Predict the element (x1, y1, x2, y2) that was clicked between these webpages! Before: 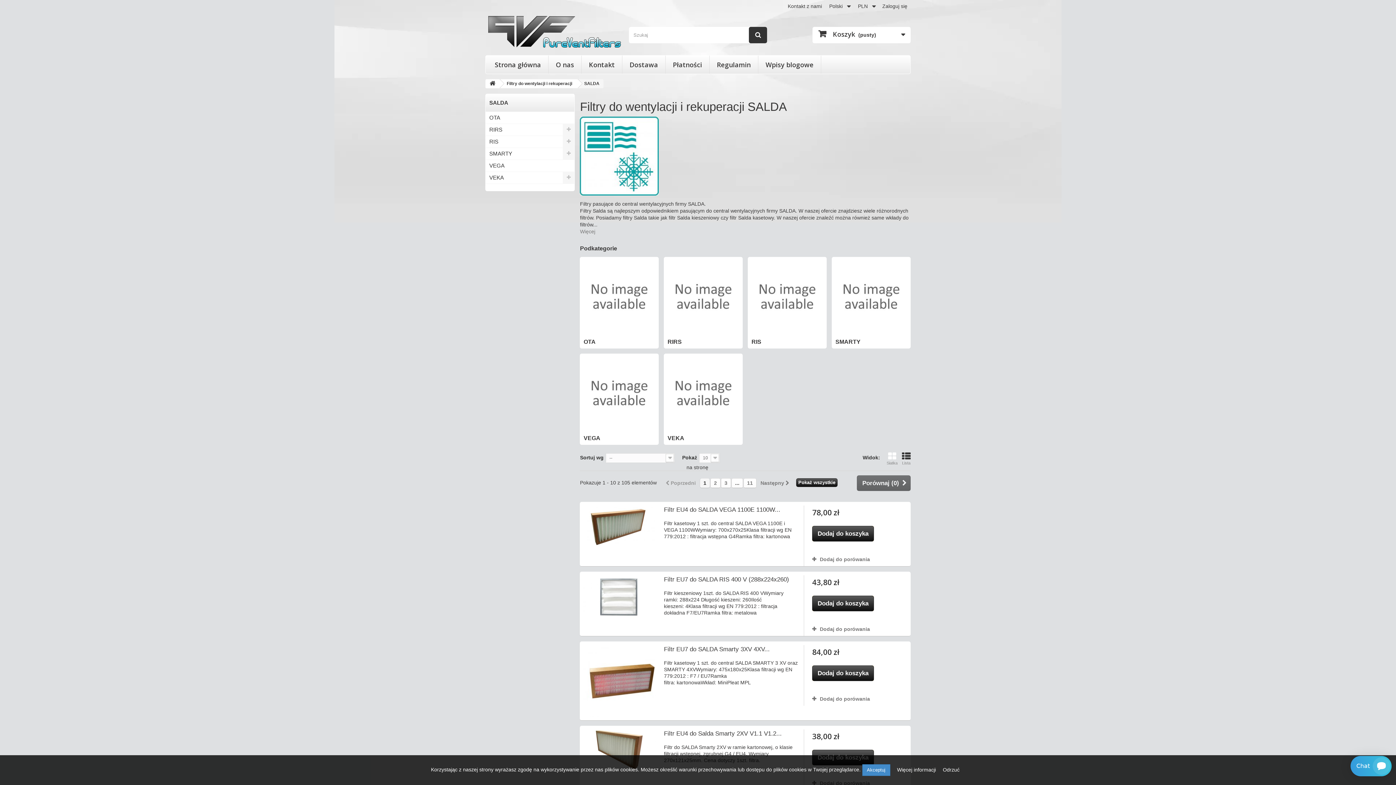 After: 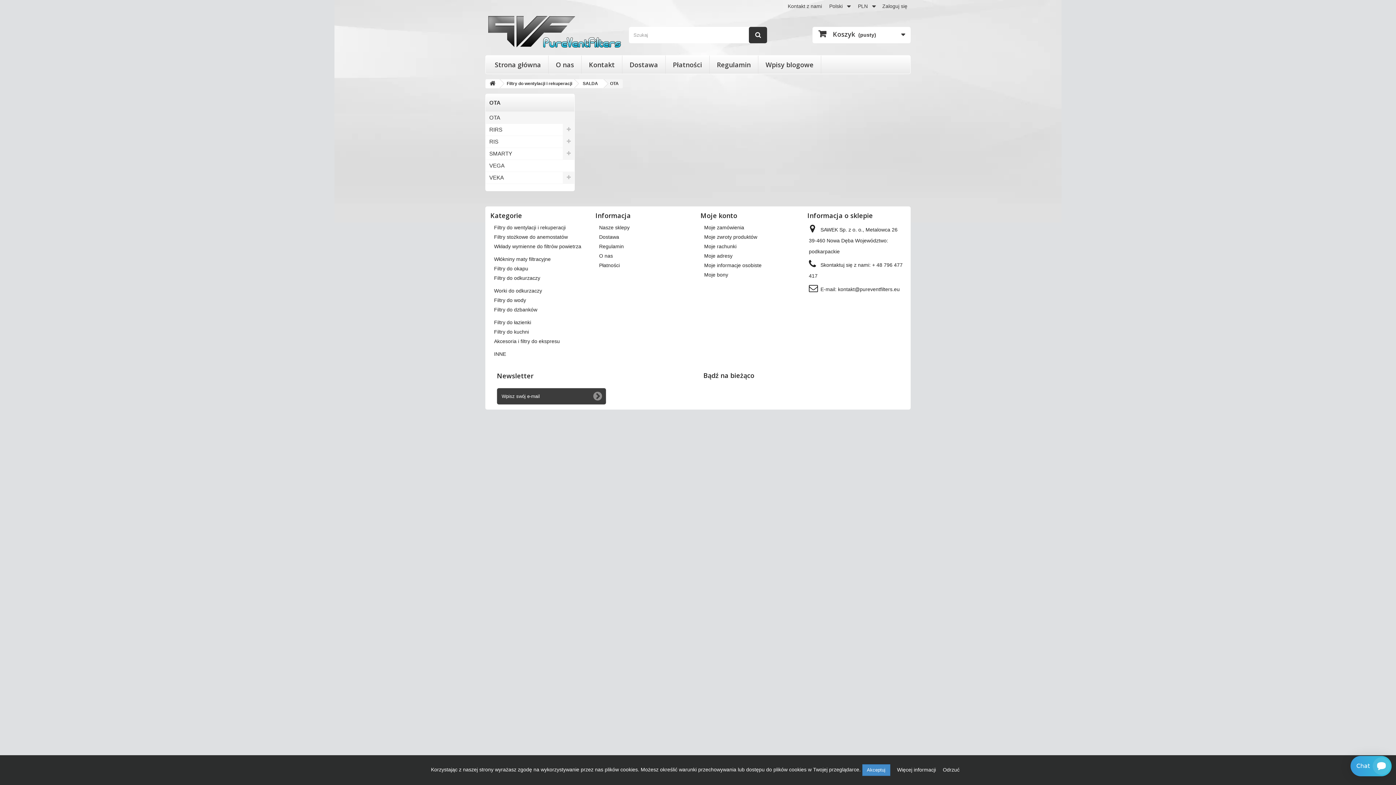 Action: bbox: (485, 111, 574, 123) label: OTA